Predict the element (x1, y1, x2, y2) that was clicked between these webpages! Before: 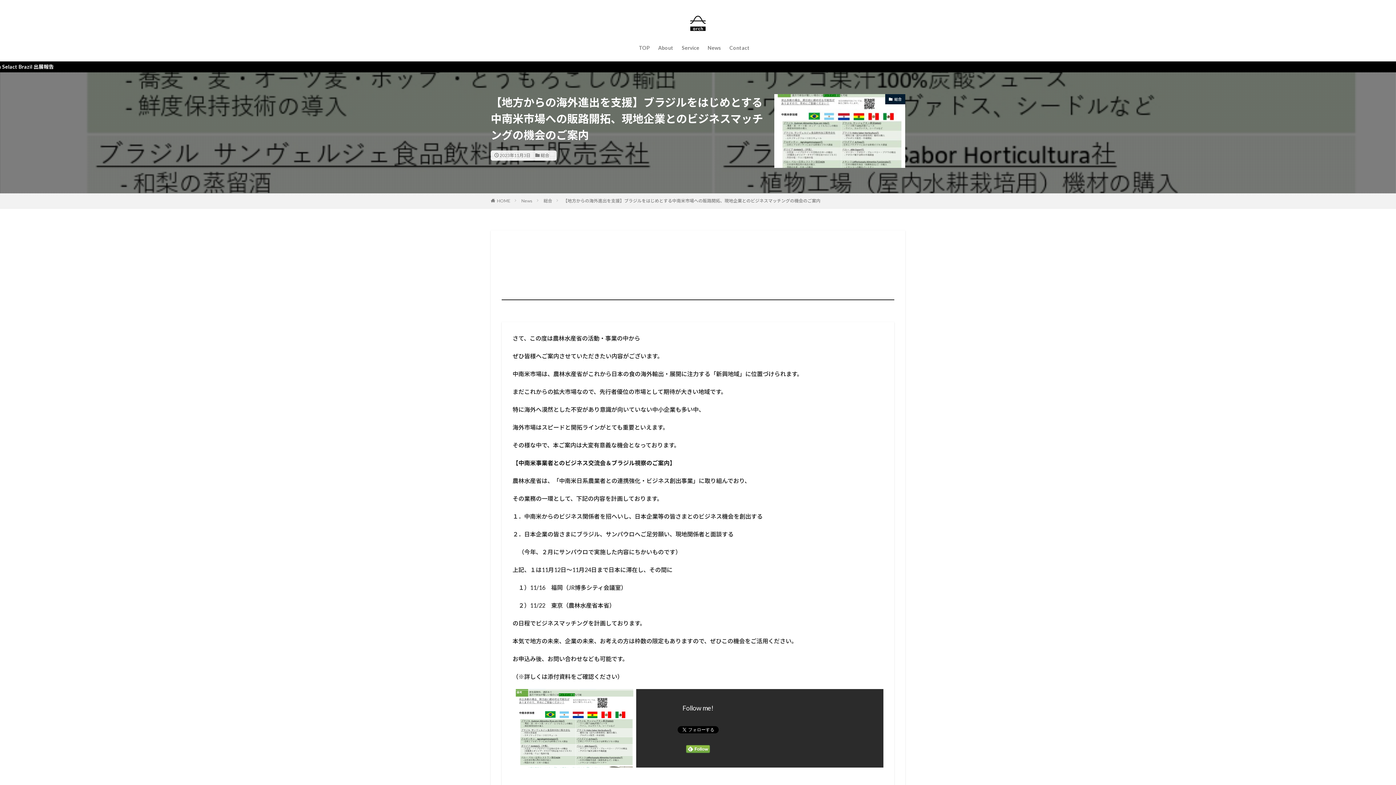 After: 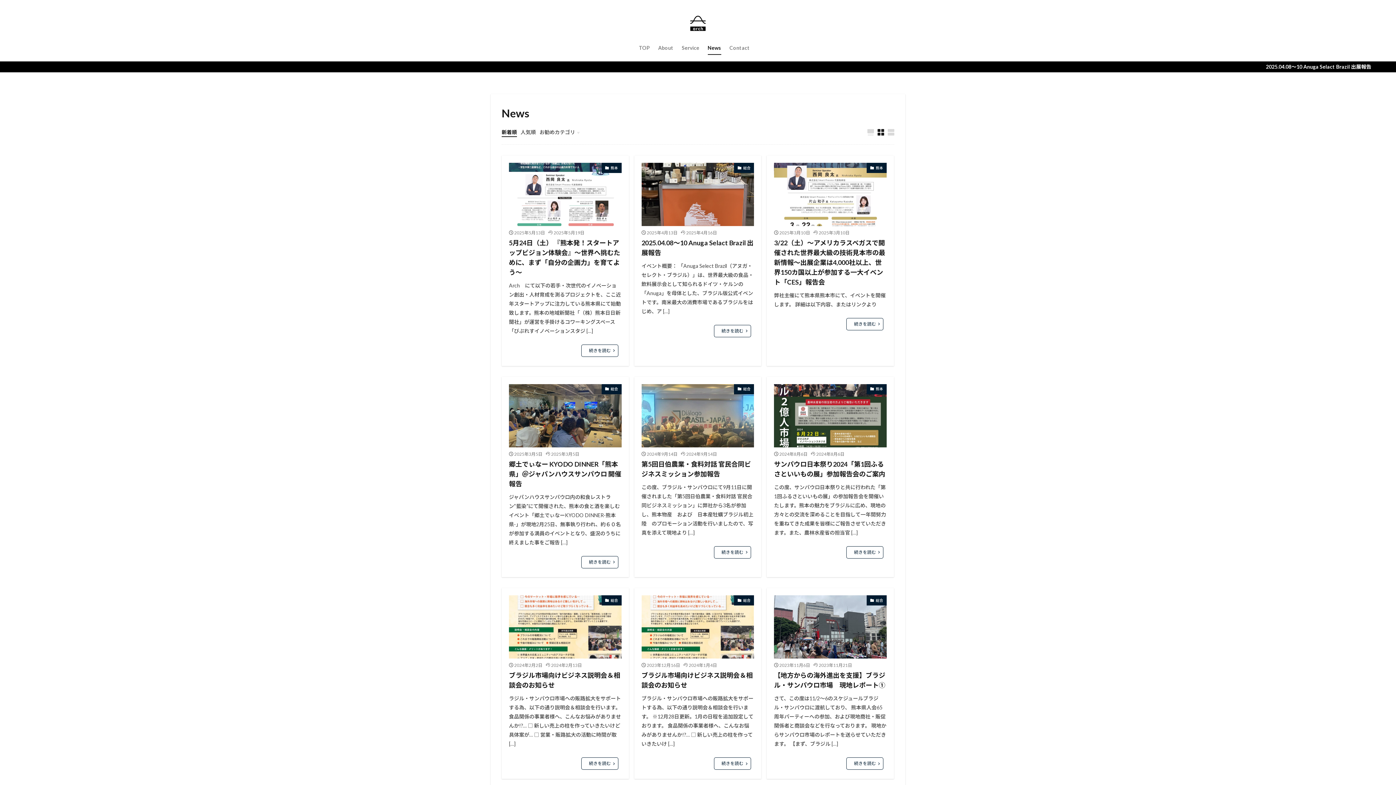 Action: bbox: (707, 41, 721, 54) label: News